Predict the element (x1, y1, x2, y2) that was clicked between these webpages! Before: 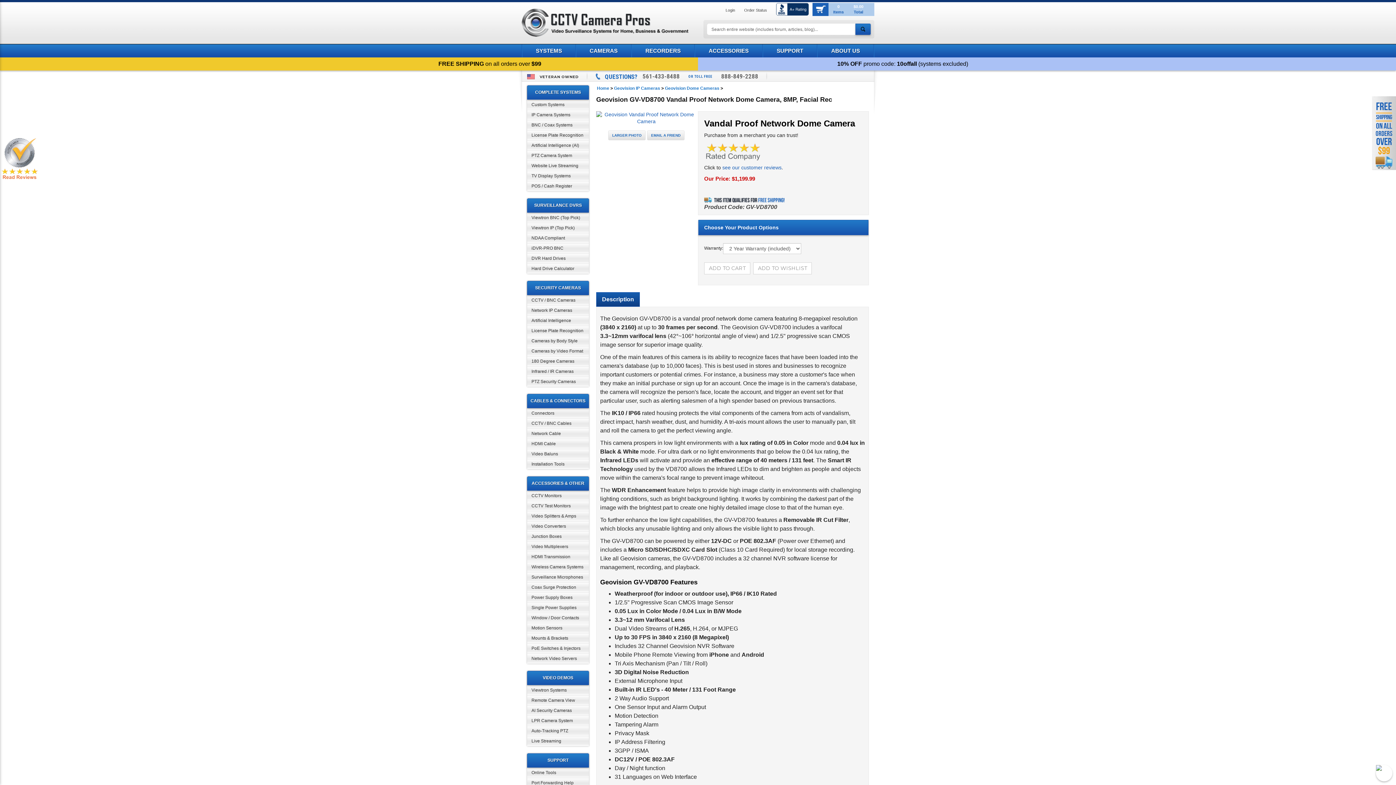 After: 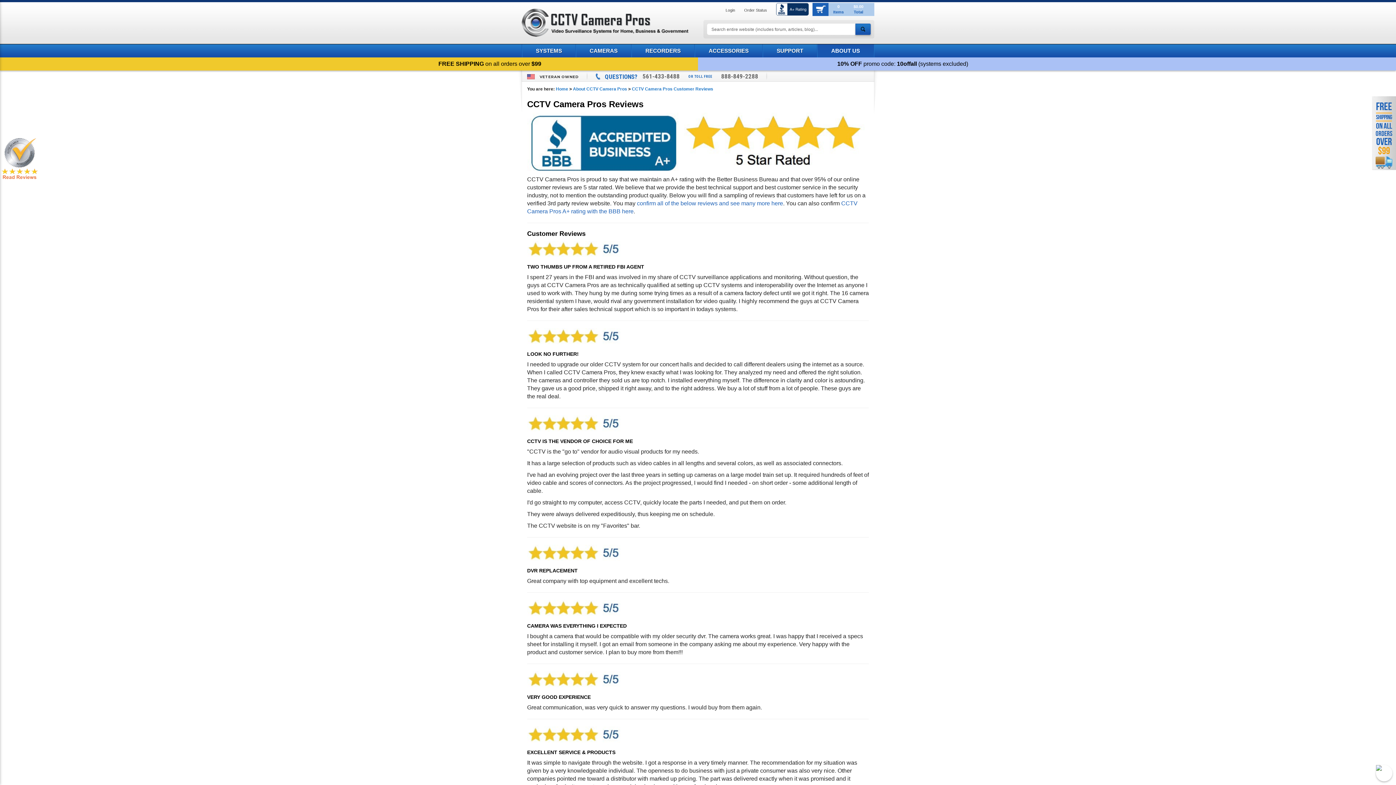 Action: bbox: (704, 148, 762, 154)